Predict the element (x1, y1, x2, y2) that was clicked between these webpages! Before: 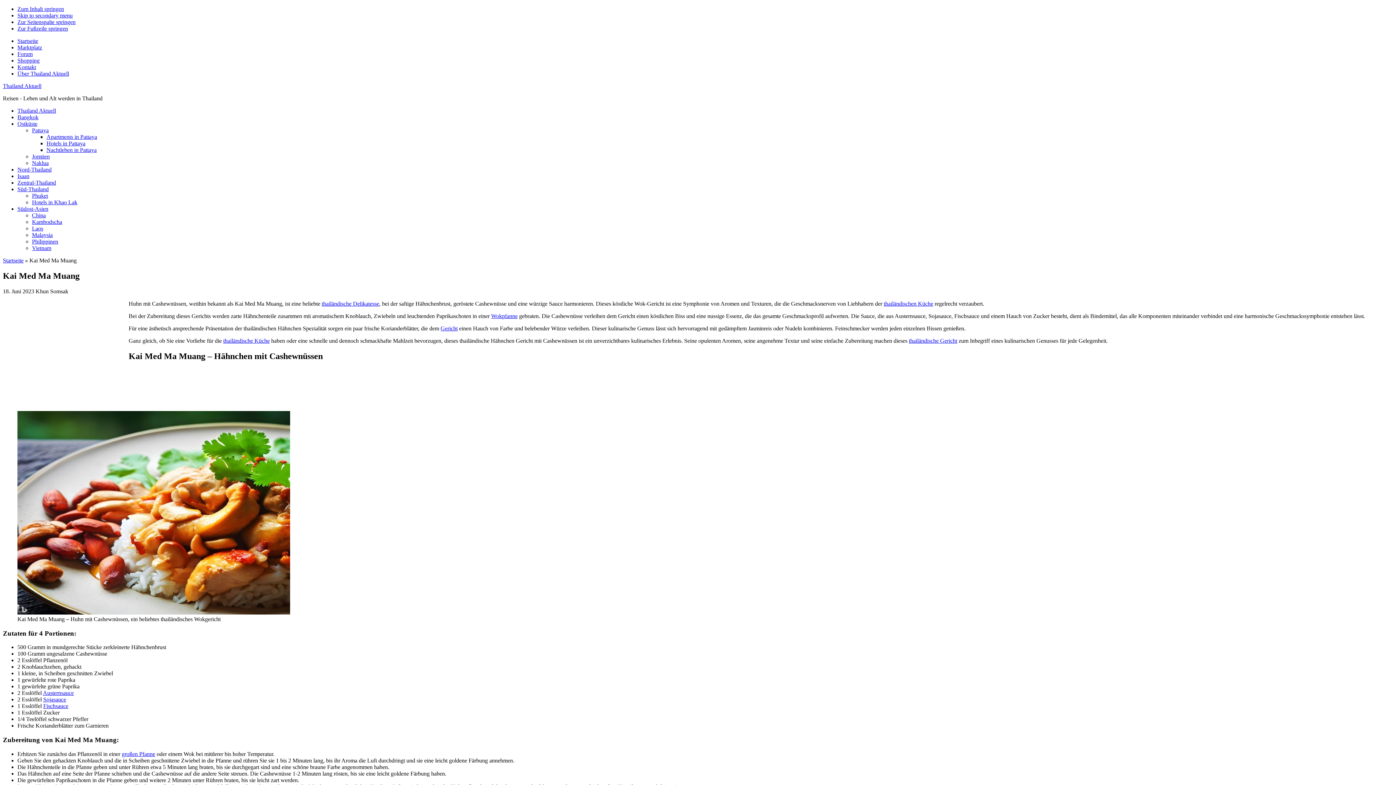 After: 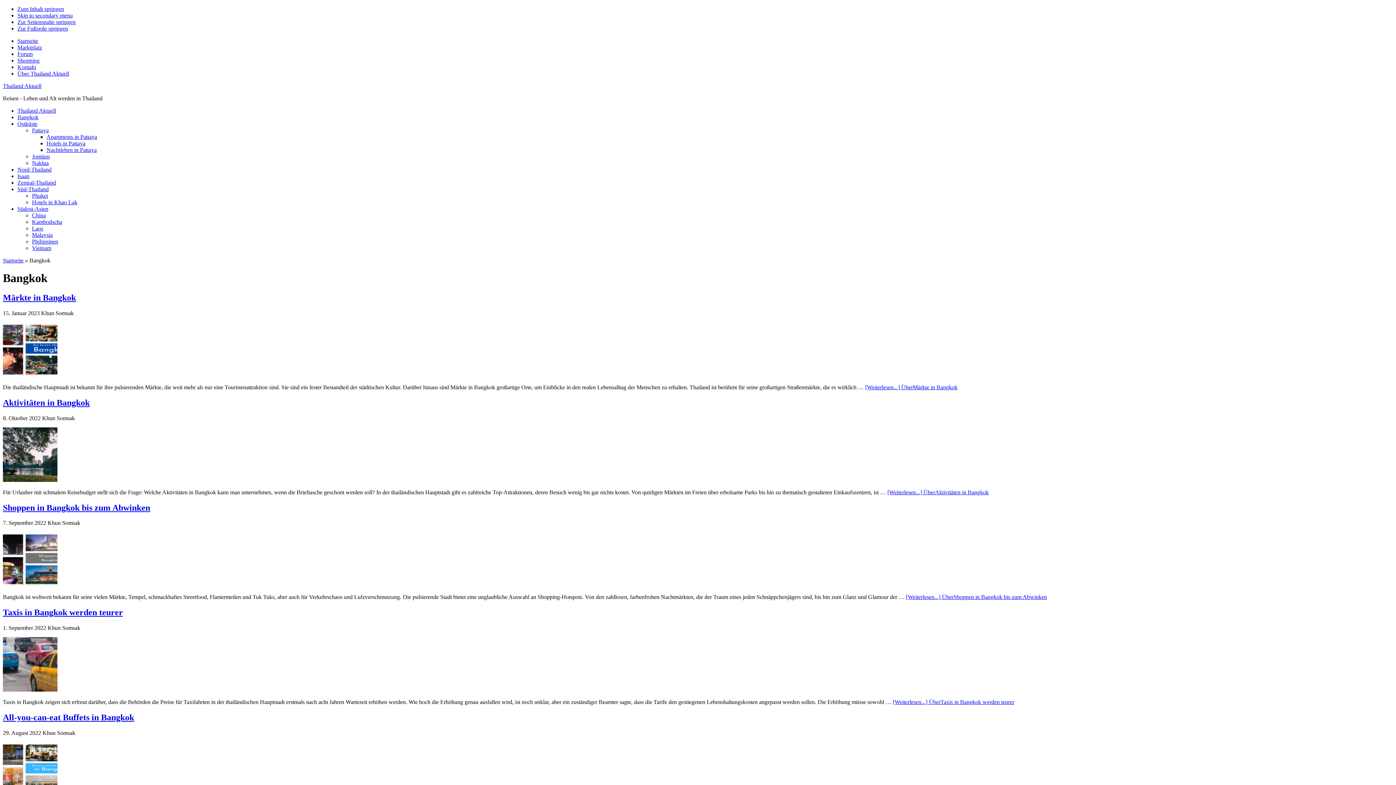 Action: label: Bangkok bbox: (17, 114, 38, 120)